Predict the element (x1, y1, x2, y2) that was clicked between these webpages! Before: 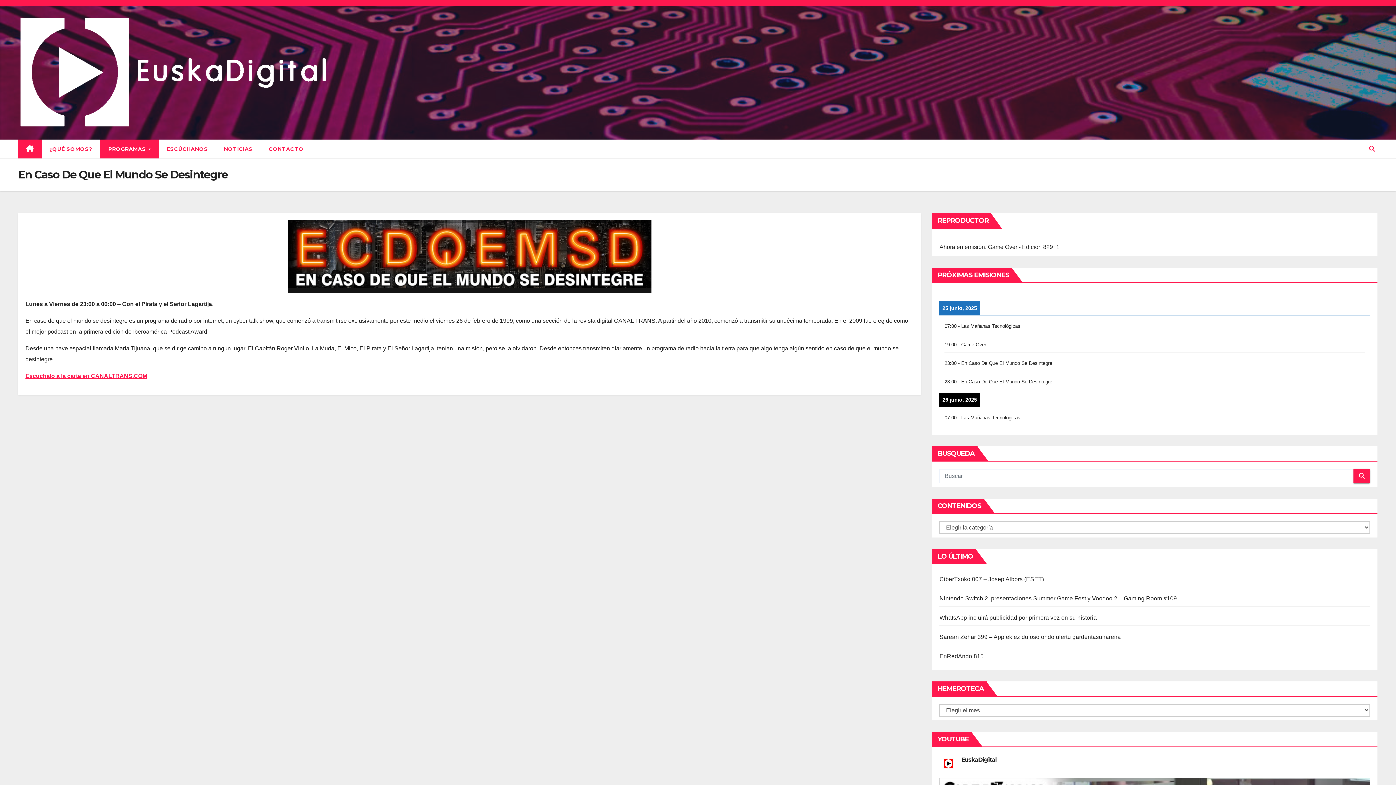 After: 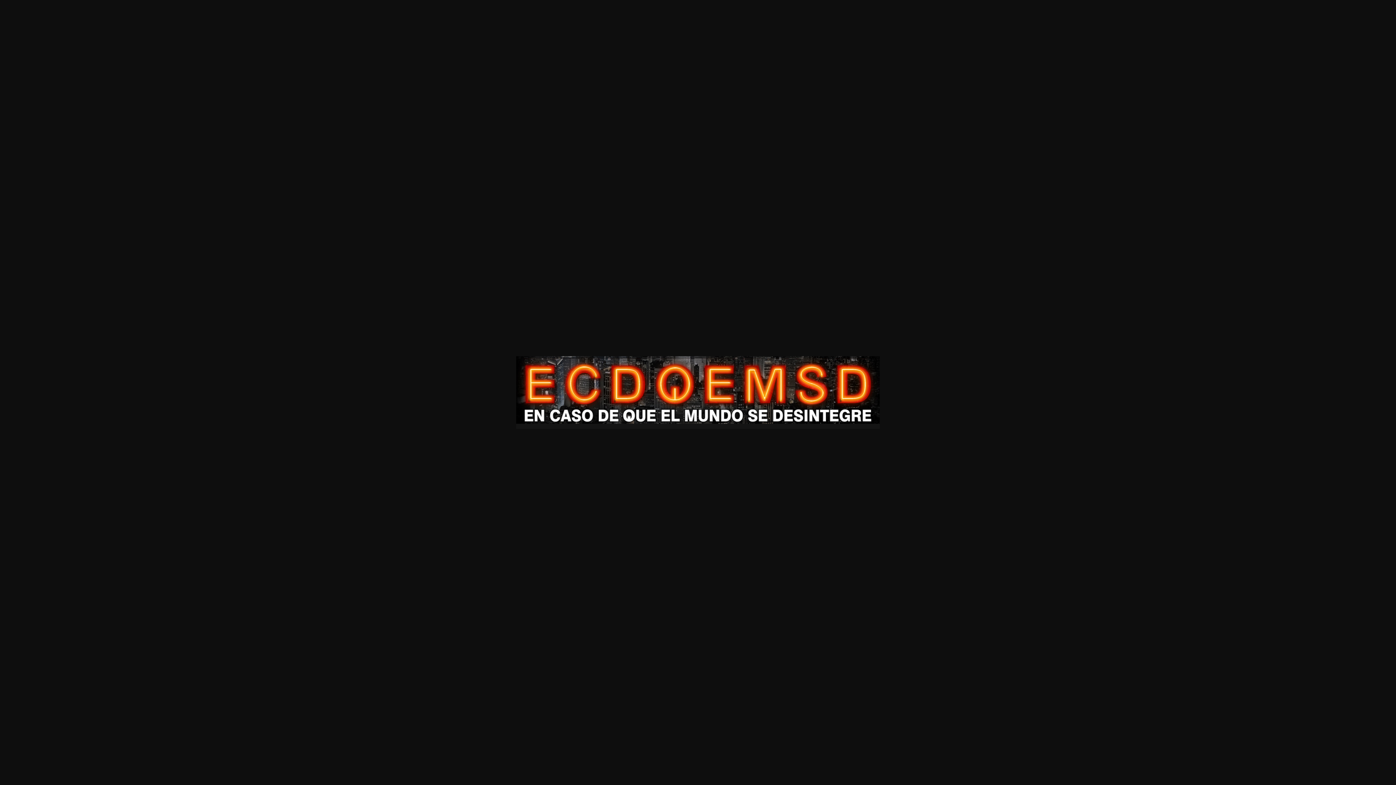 Action: bbox: (287, 220, 651, 293)